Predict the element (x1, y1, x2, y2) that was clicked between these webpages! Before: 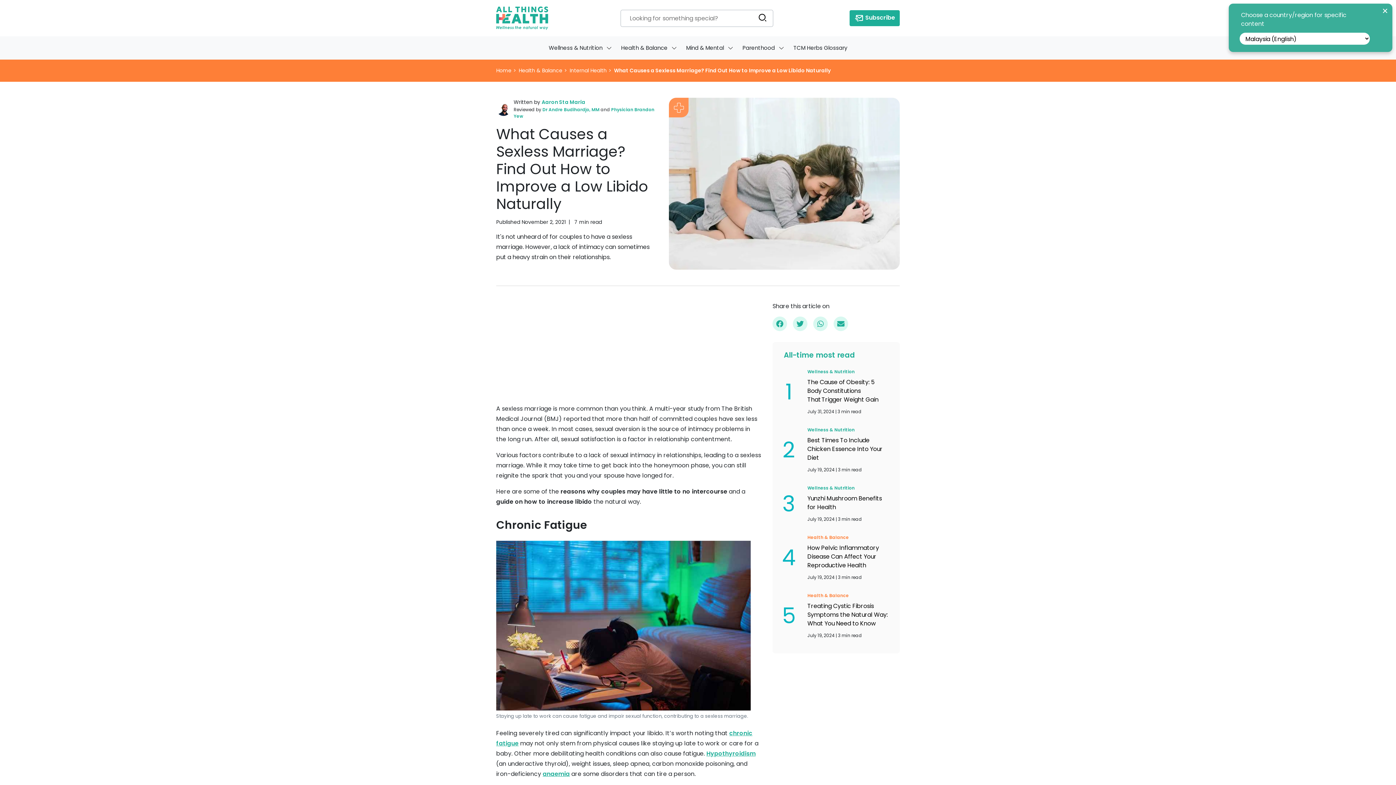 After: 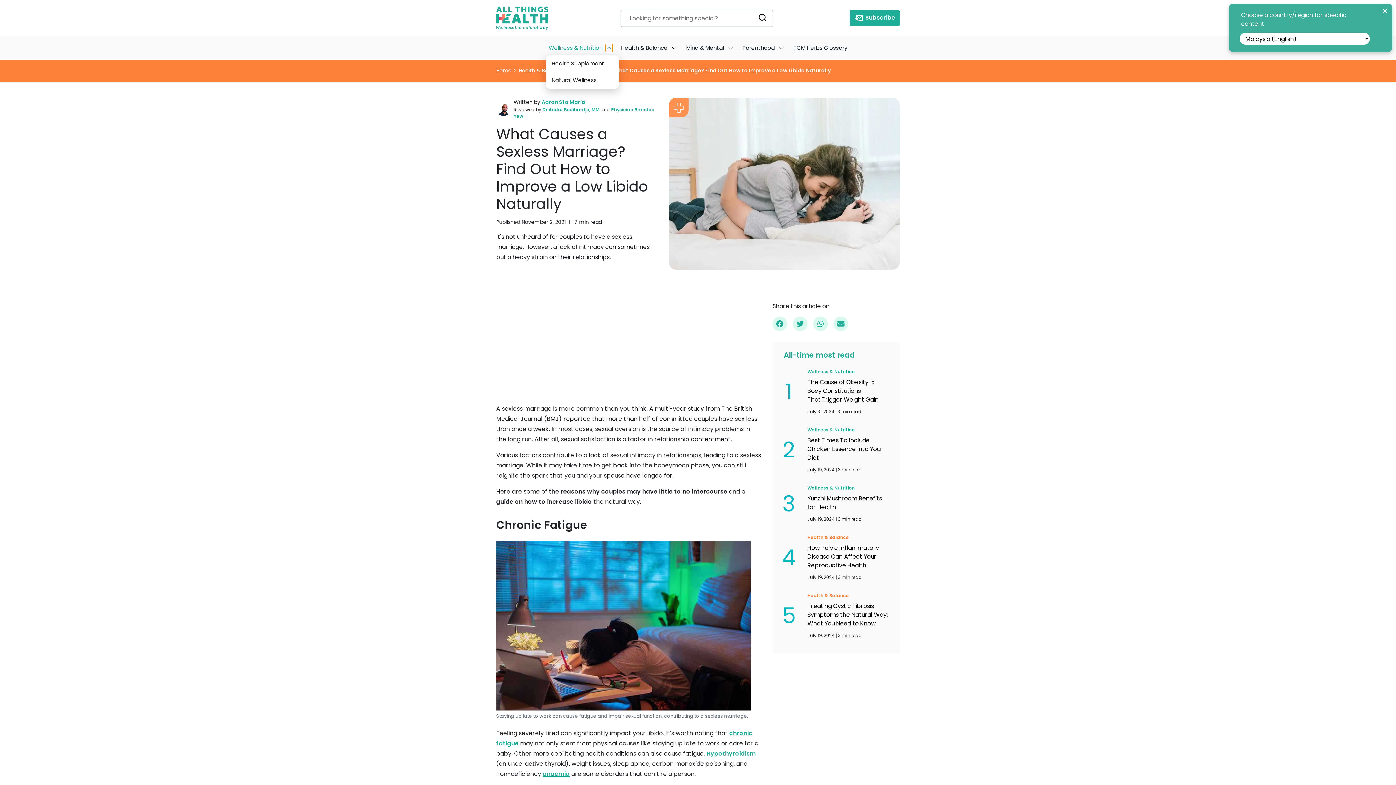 Action: bbox: (605, 44, 612, 52) label: Toggle Wellness &amp; Nutrition submenu